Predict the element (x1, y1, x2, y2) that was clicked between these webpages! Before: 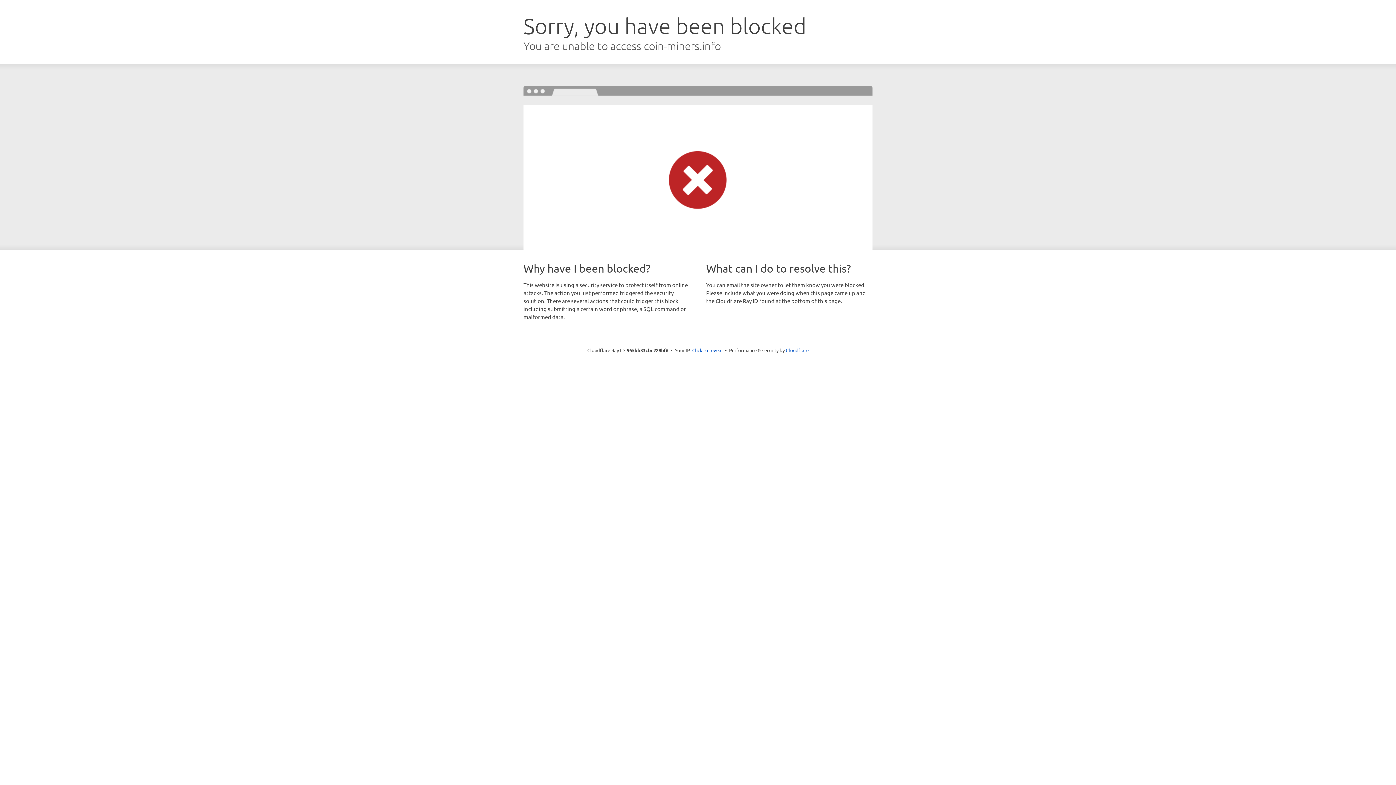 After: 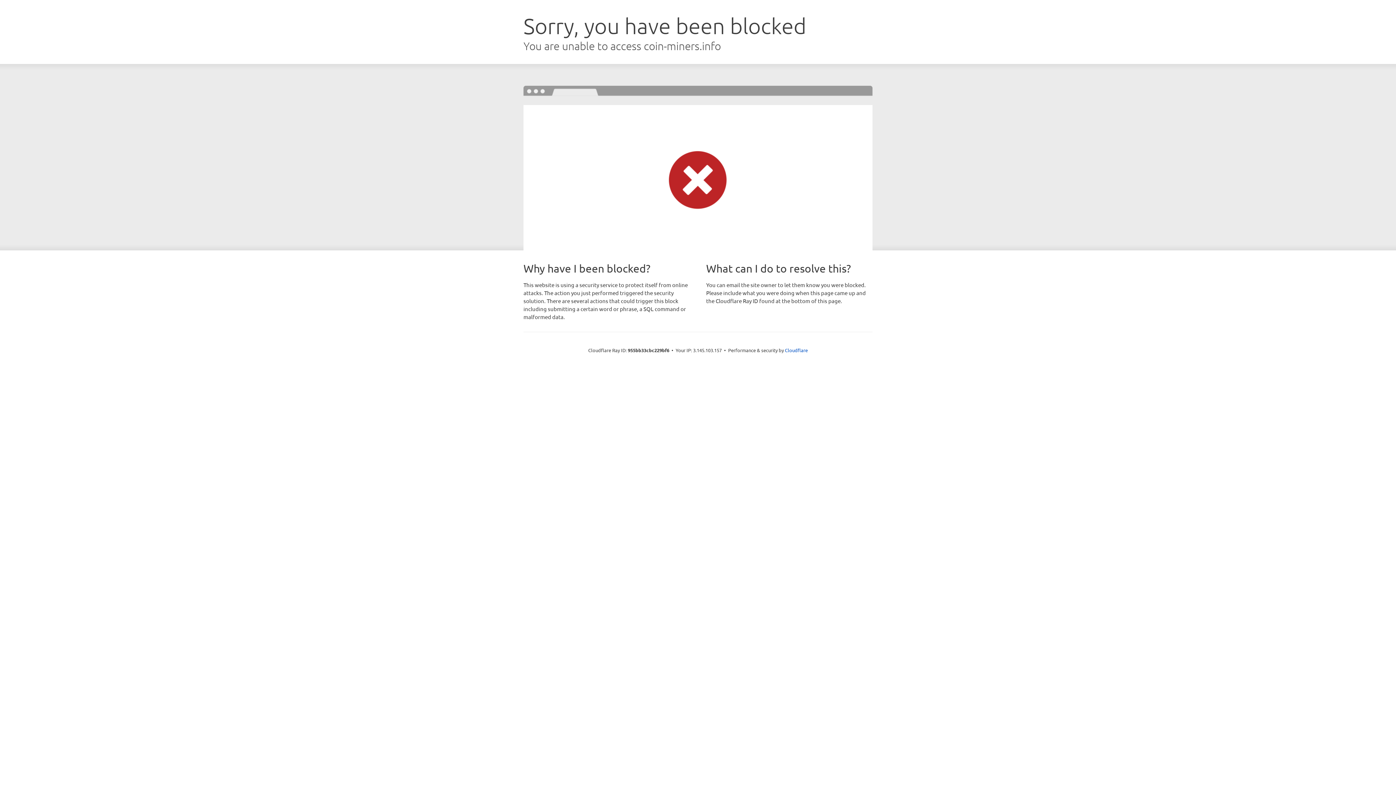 Action: bbox: (692, 346, 722, 353) label: Click to reveal